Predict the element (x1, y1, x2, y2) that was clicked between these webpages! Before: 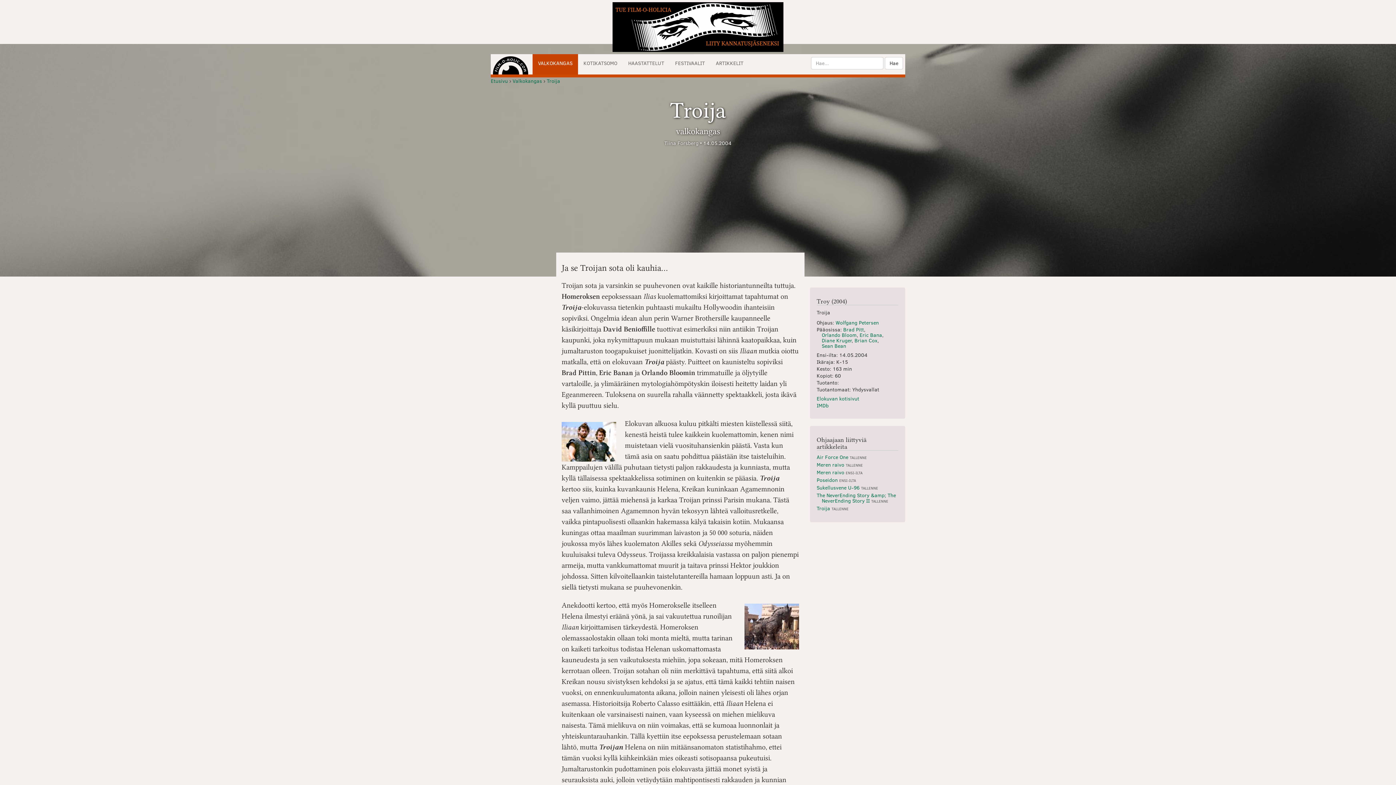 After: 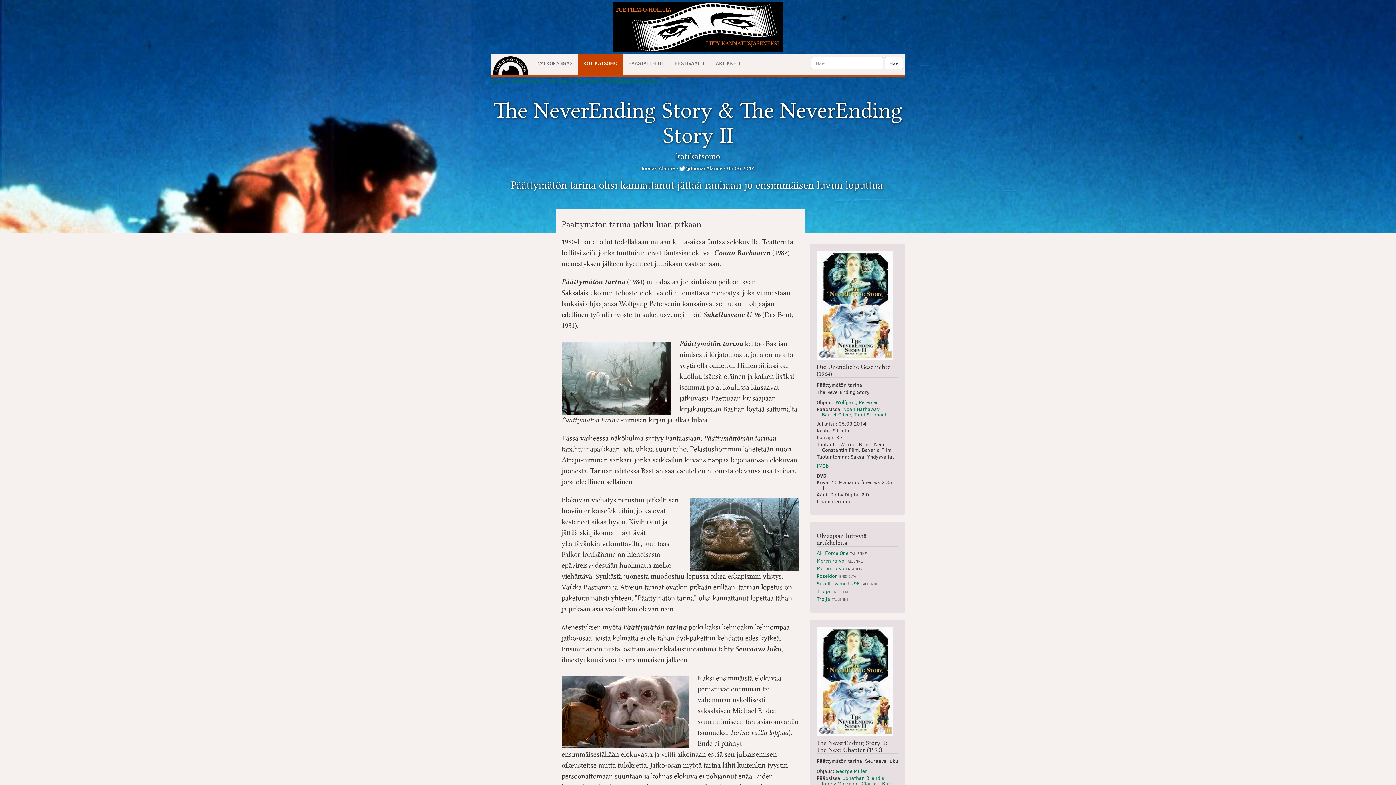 Action: bbox: (816, 491, 896, 504) label: The NeverEnding Story &amp; The NeverEnding Story II TALLENNE